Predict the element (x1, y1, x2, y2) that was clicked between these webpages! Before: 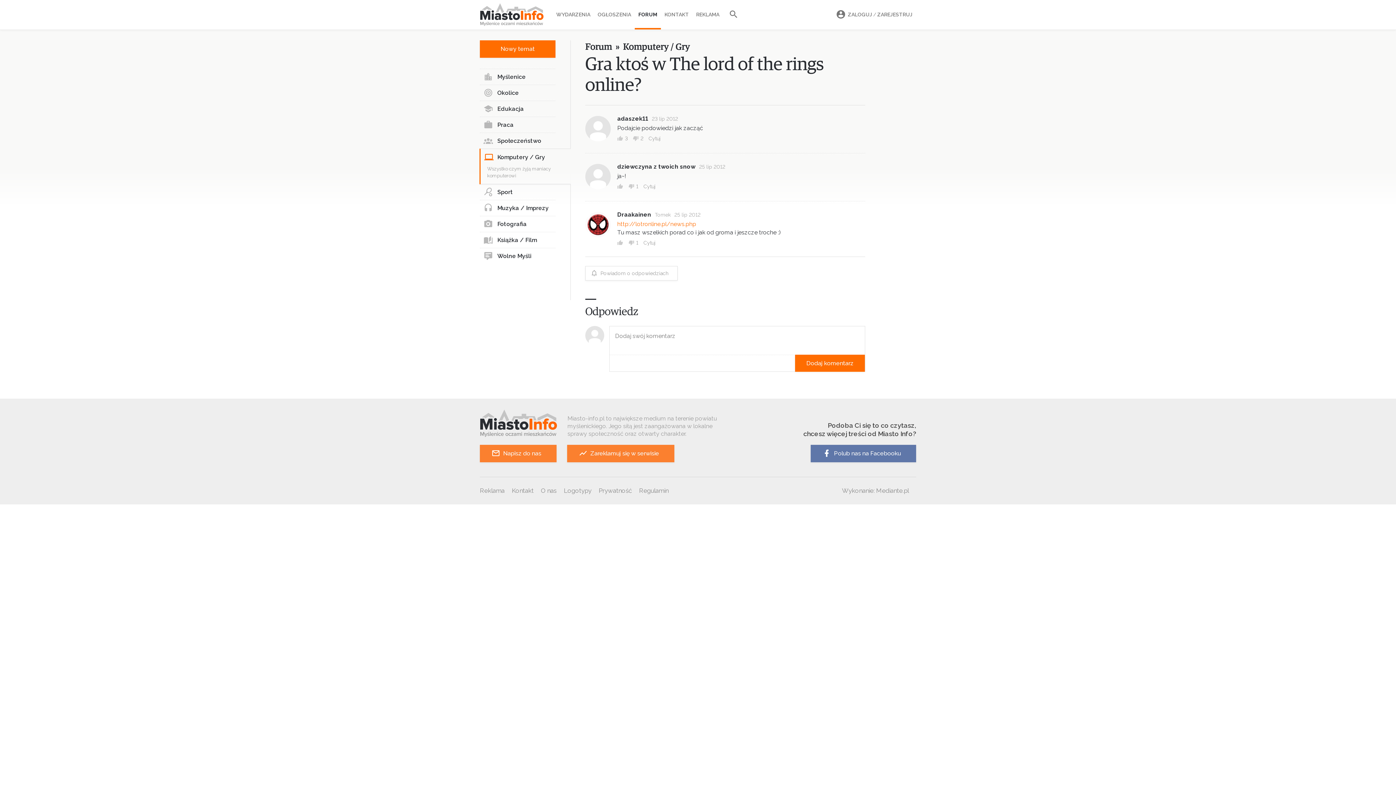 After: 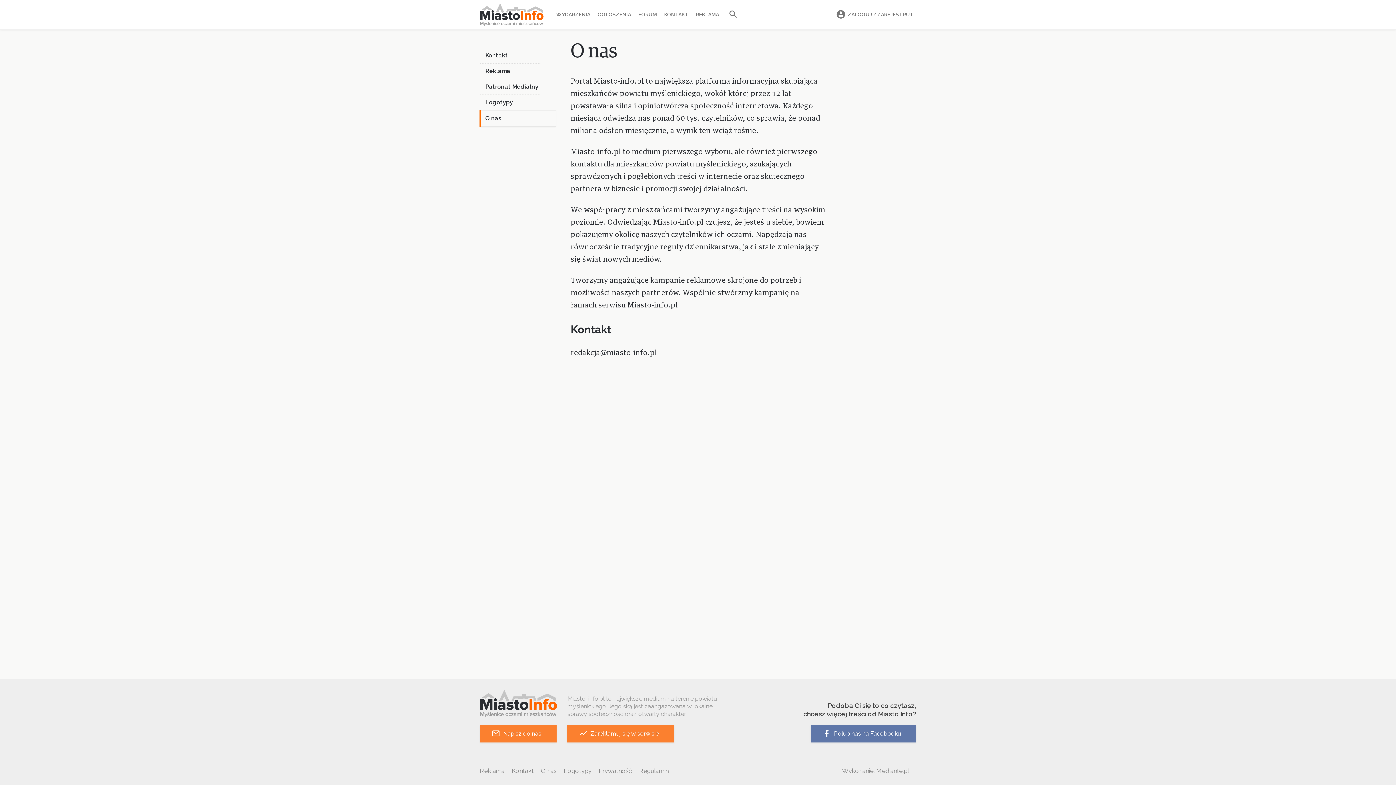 Action: bbox: (541, 487, 556, 494) label: O nas